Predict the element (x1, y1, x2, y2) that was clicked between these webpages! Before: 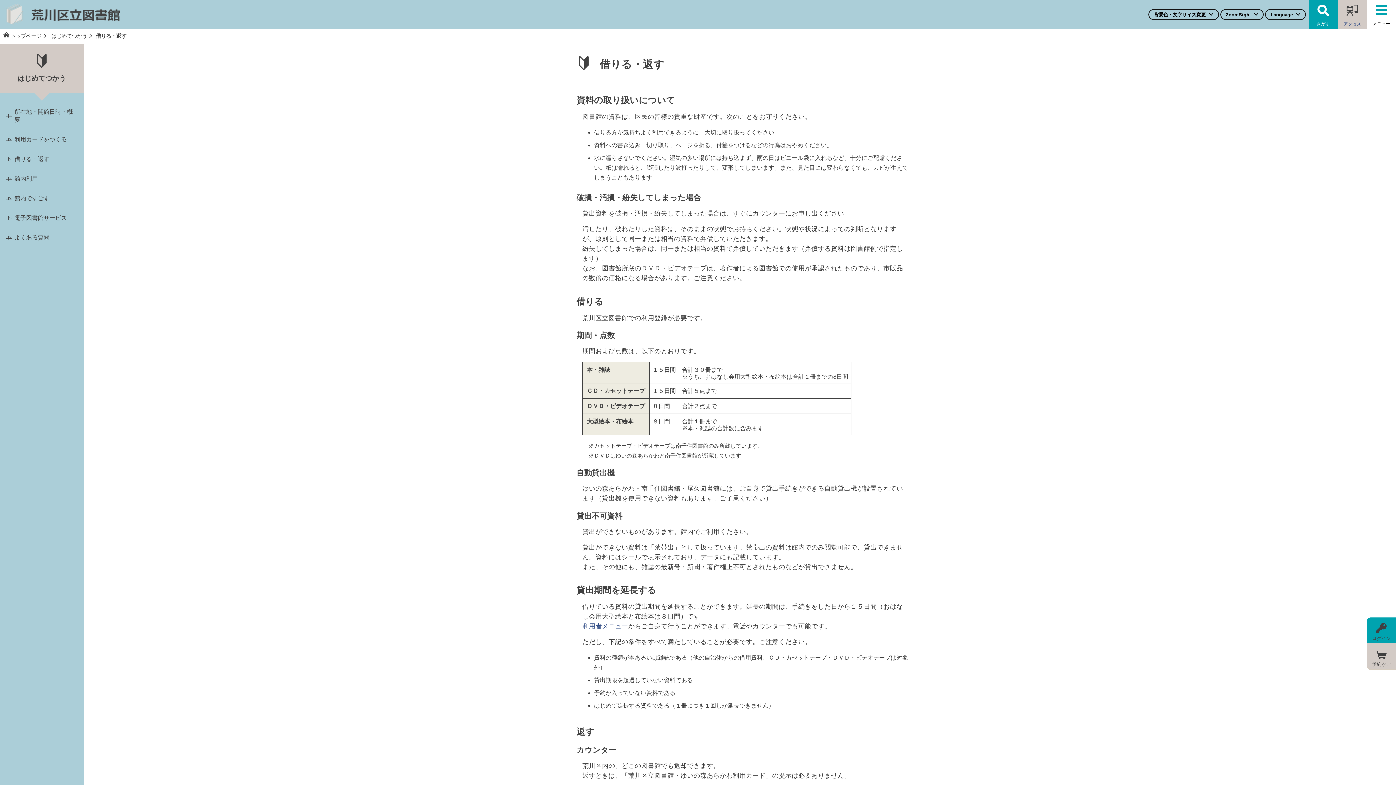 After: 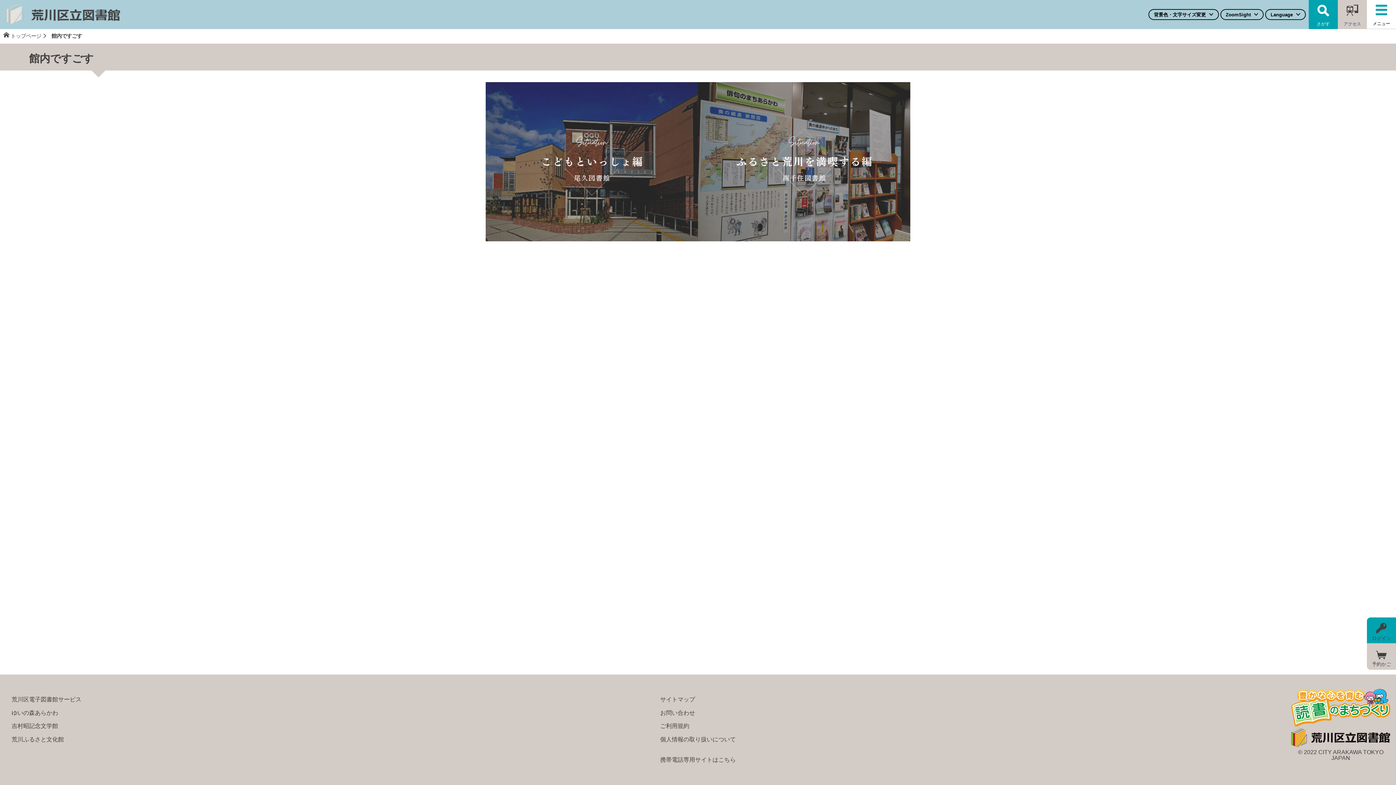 Action: label: 館内ですごす bbox: (0, 188, 83, 208)